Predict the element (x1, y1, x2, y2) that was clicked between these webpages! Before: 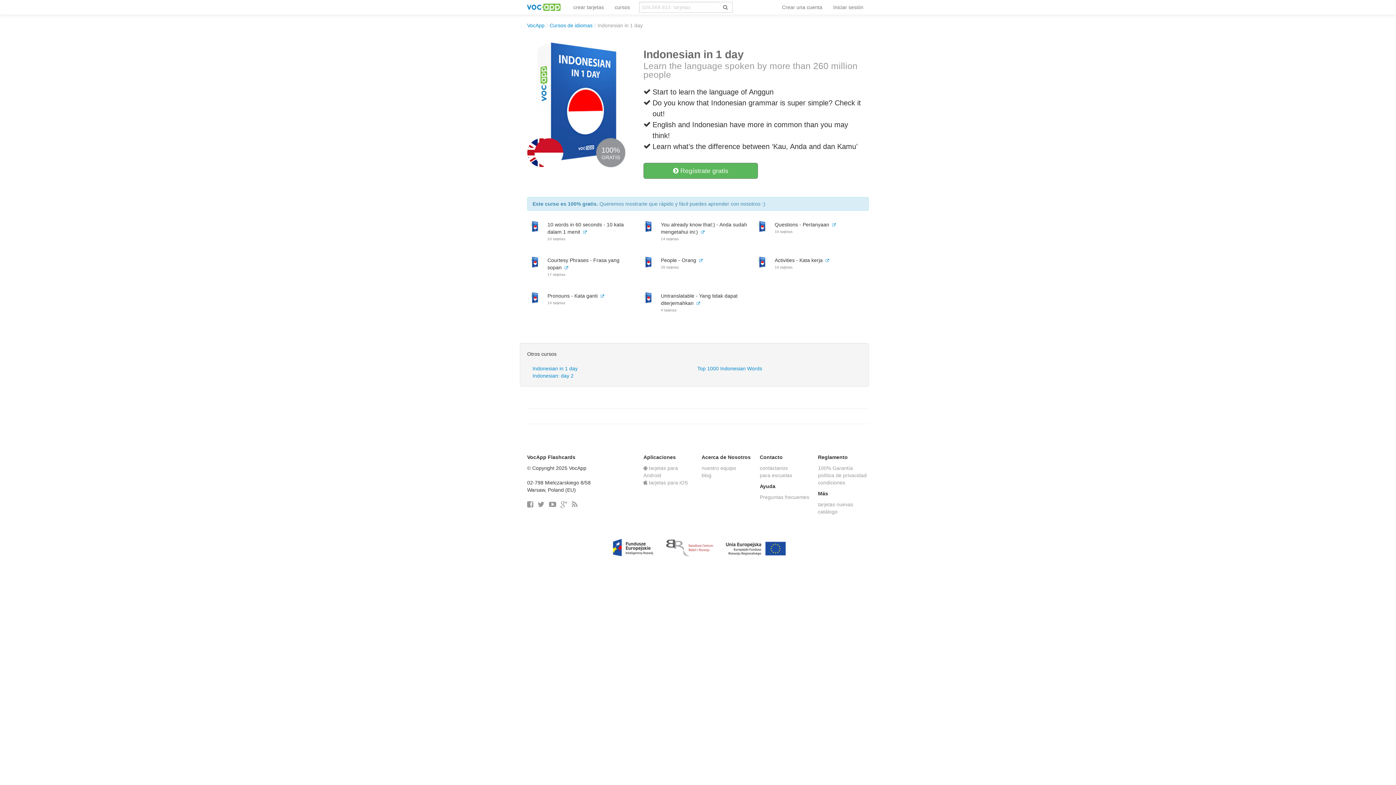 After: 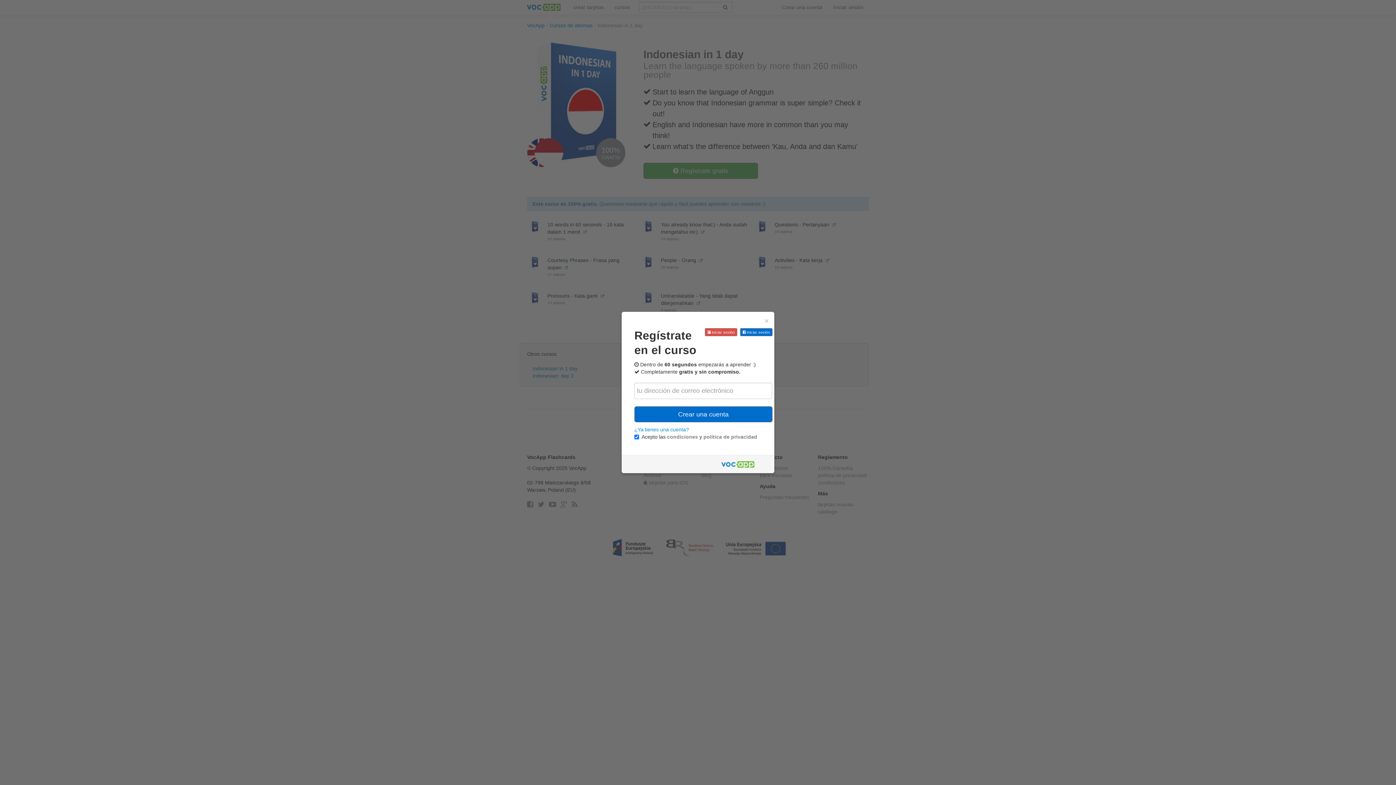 Action: label:  Regístrate gratis bbox: (643, 162, 758, 178)